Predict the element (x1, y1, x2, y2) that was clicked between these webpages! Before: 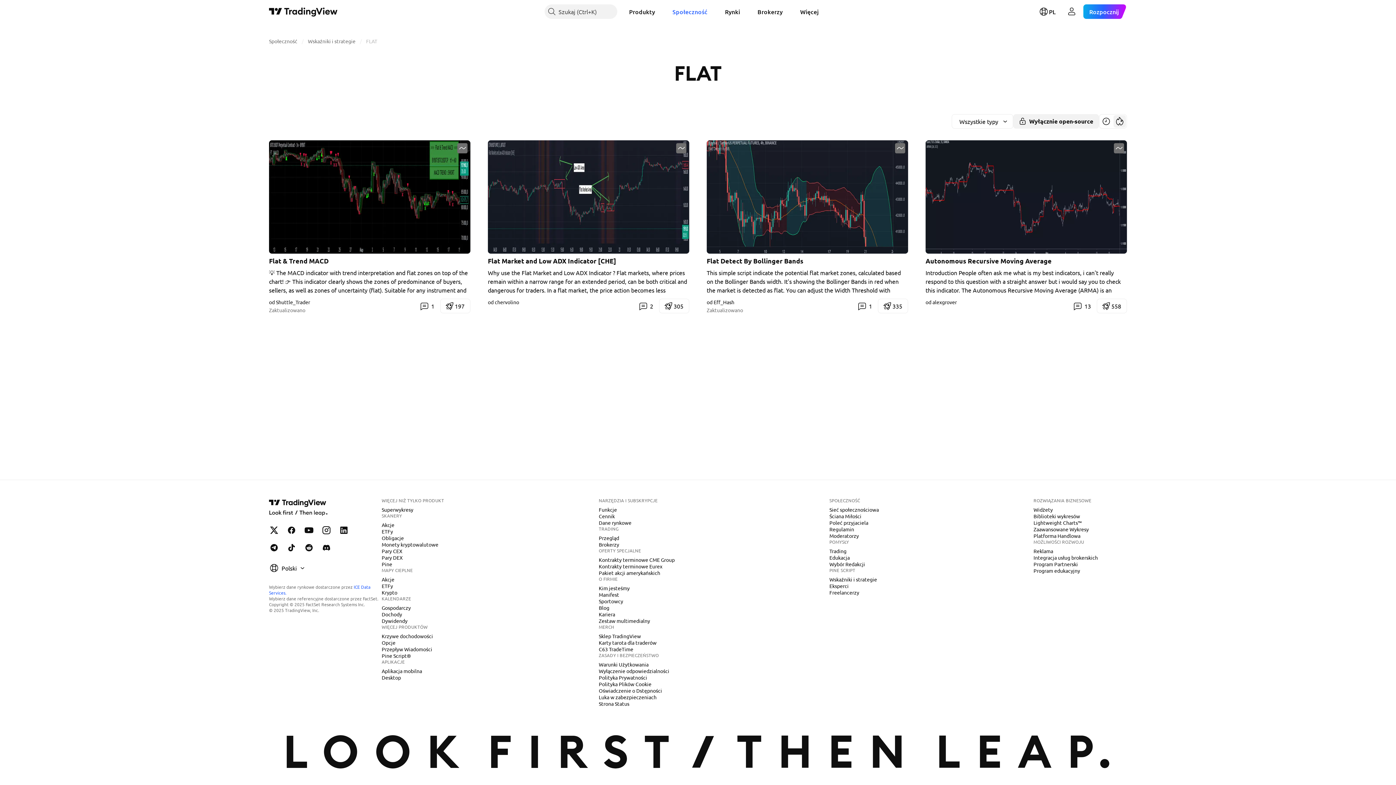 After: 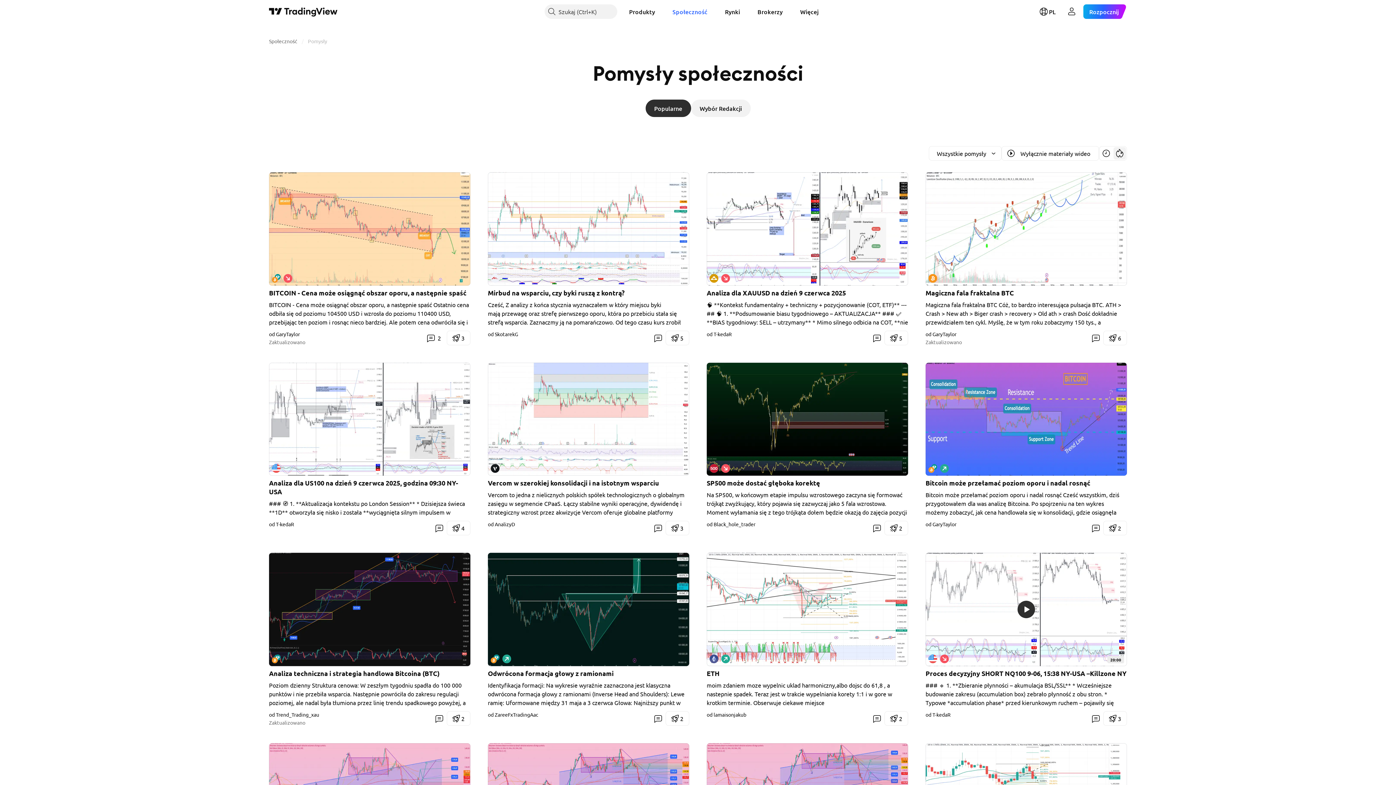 Action: bbox: (826, 547, 849, 555) label: Trading